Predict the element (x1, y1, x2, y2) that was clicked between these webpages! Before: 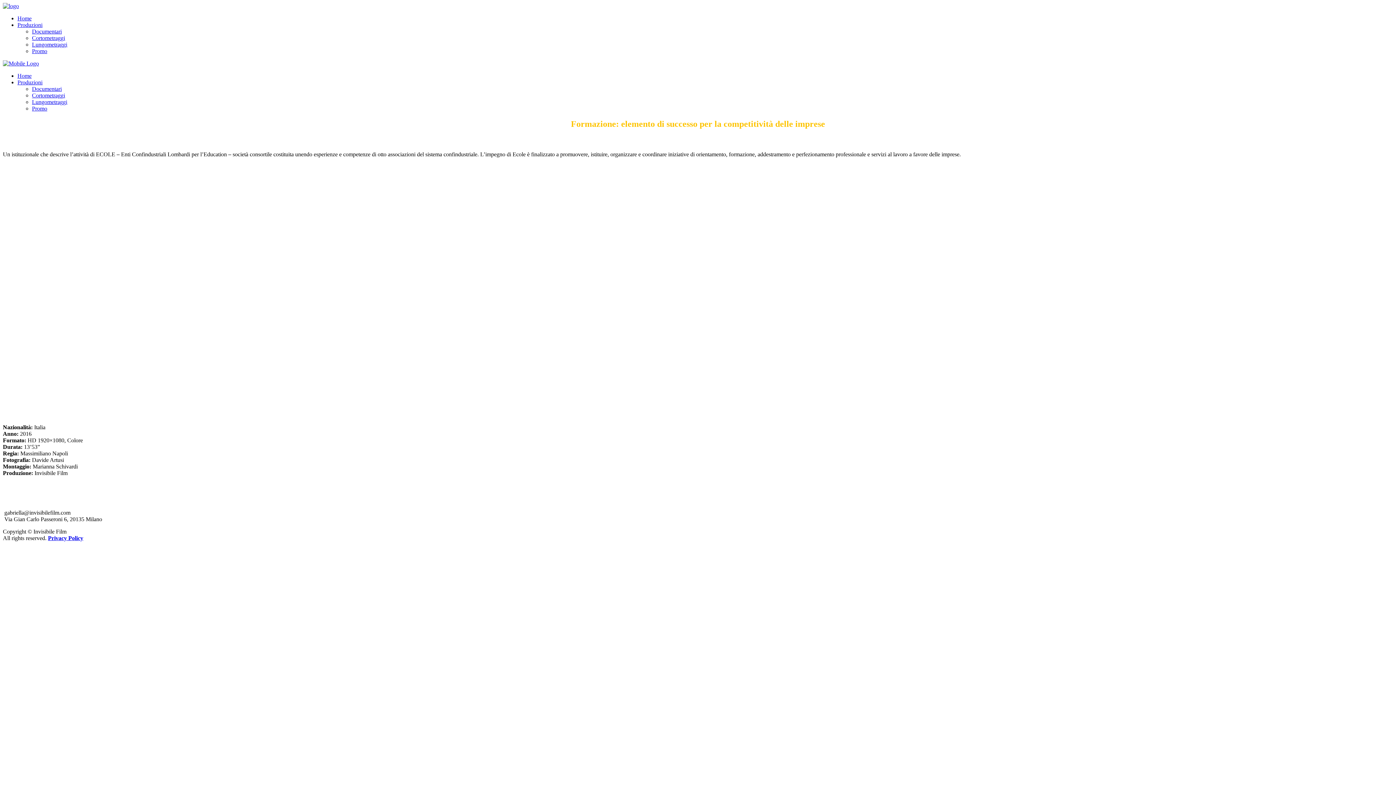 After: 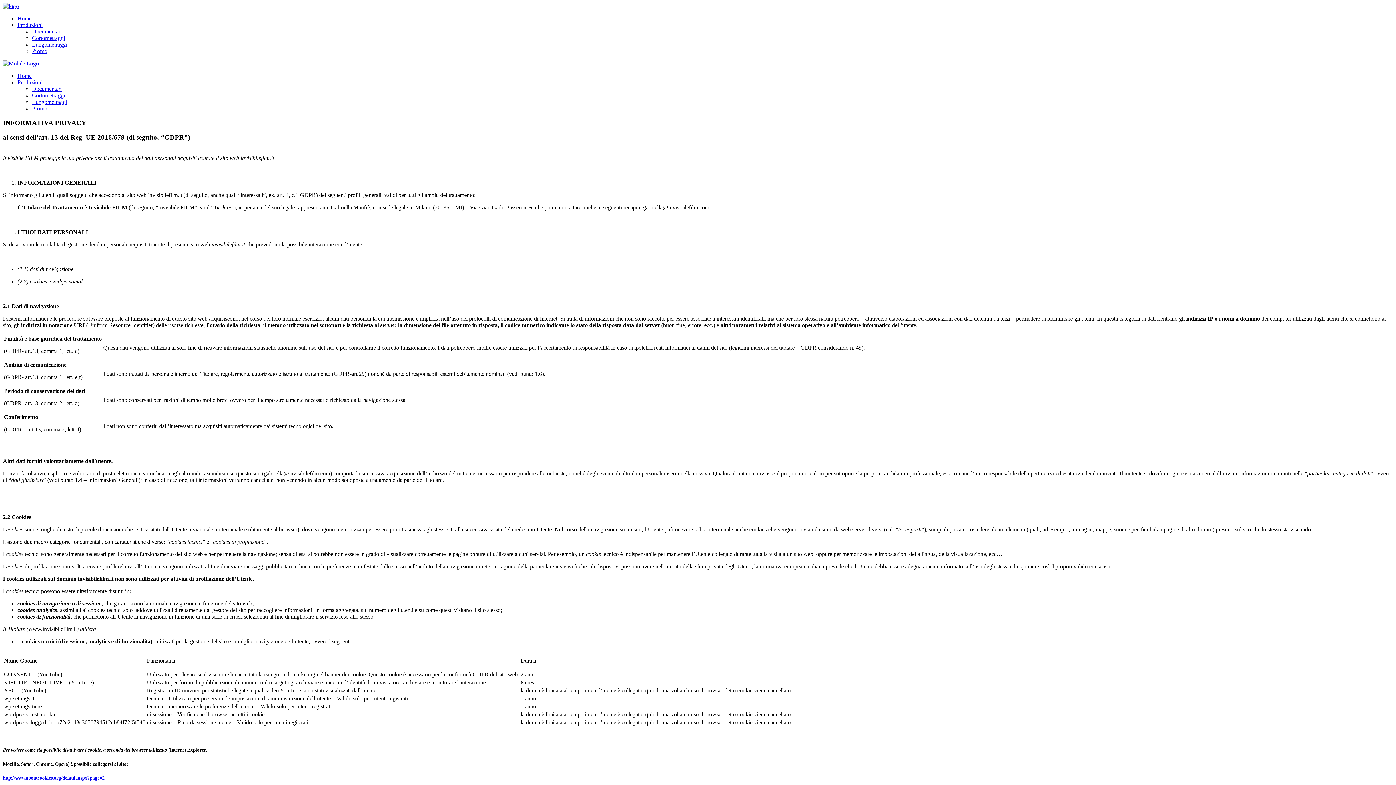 Action: label: Privacy Policy bbox: (48, 535, 83, 541)